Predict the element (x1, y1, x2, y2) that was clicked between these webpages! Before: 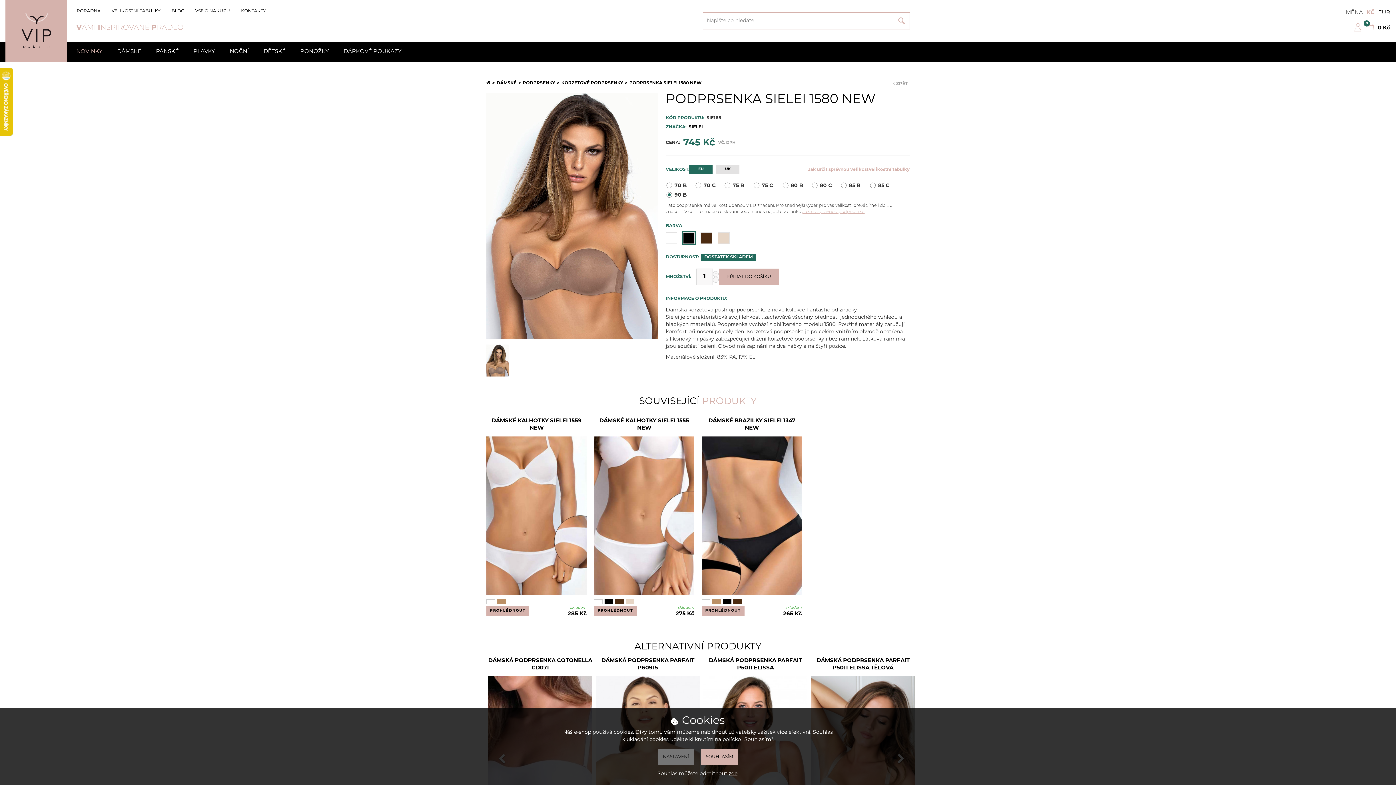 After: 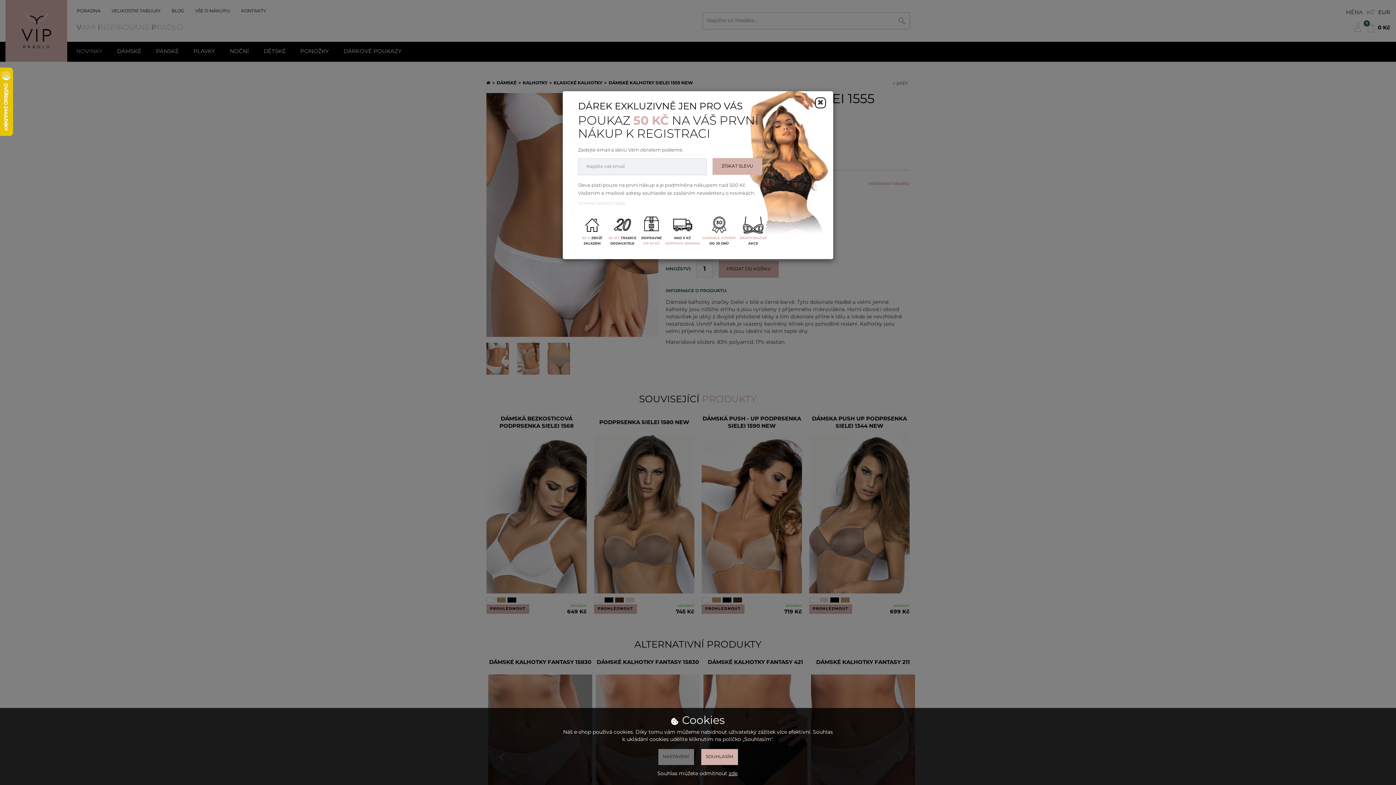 Action: bbox: (594, 418, 694, 432) label: DÁMSKÉ KALHOTKY SIELEI 1555 NEW